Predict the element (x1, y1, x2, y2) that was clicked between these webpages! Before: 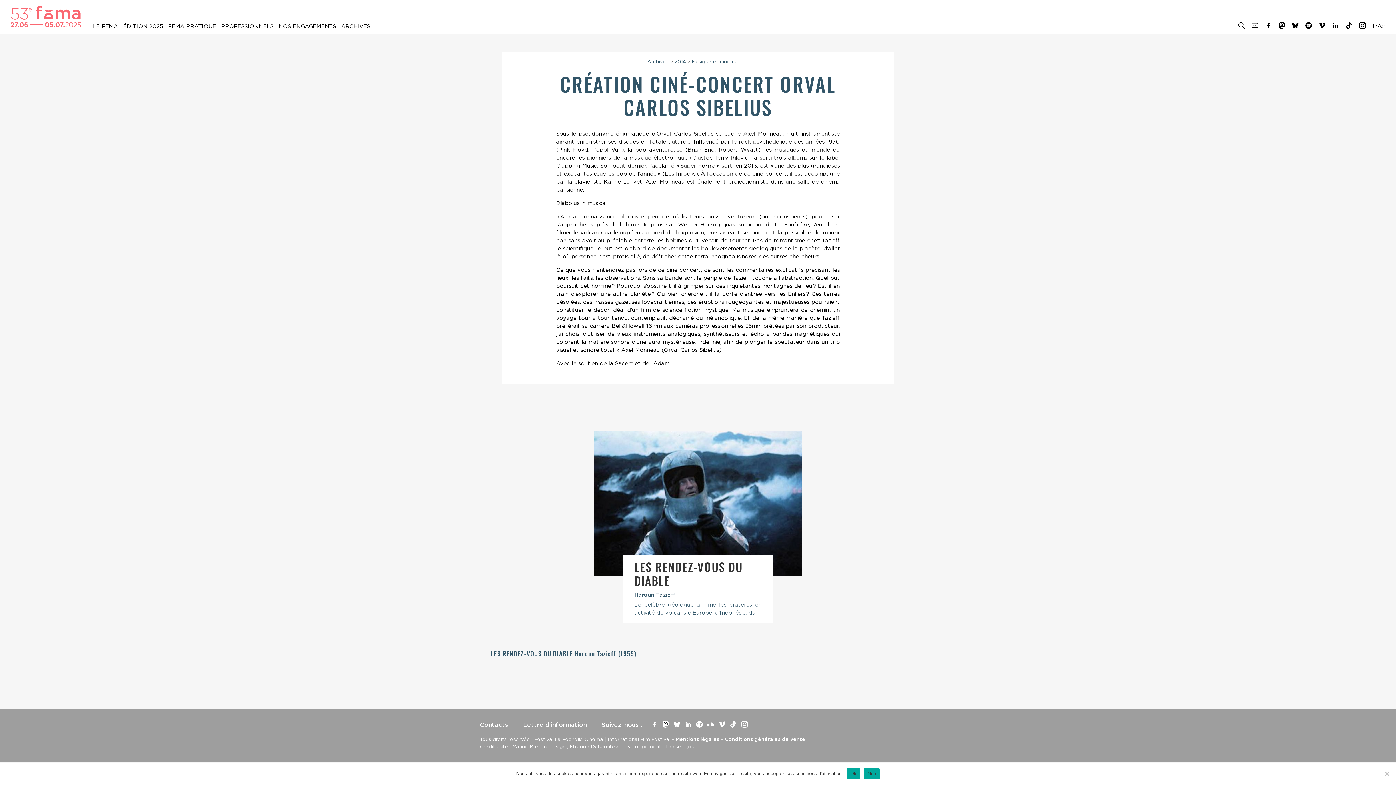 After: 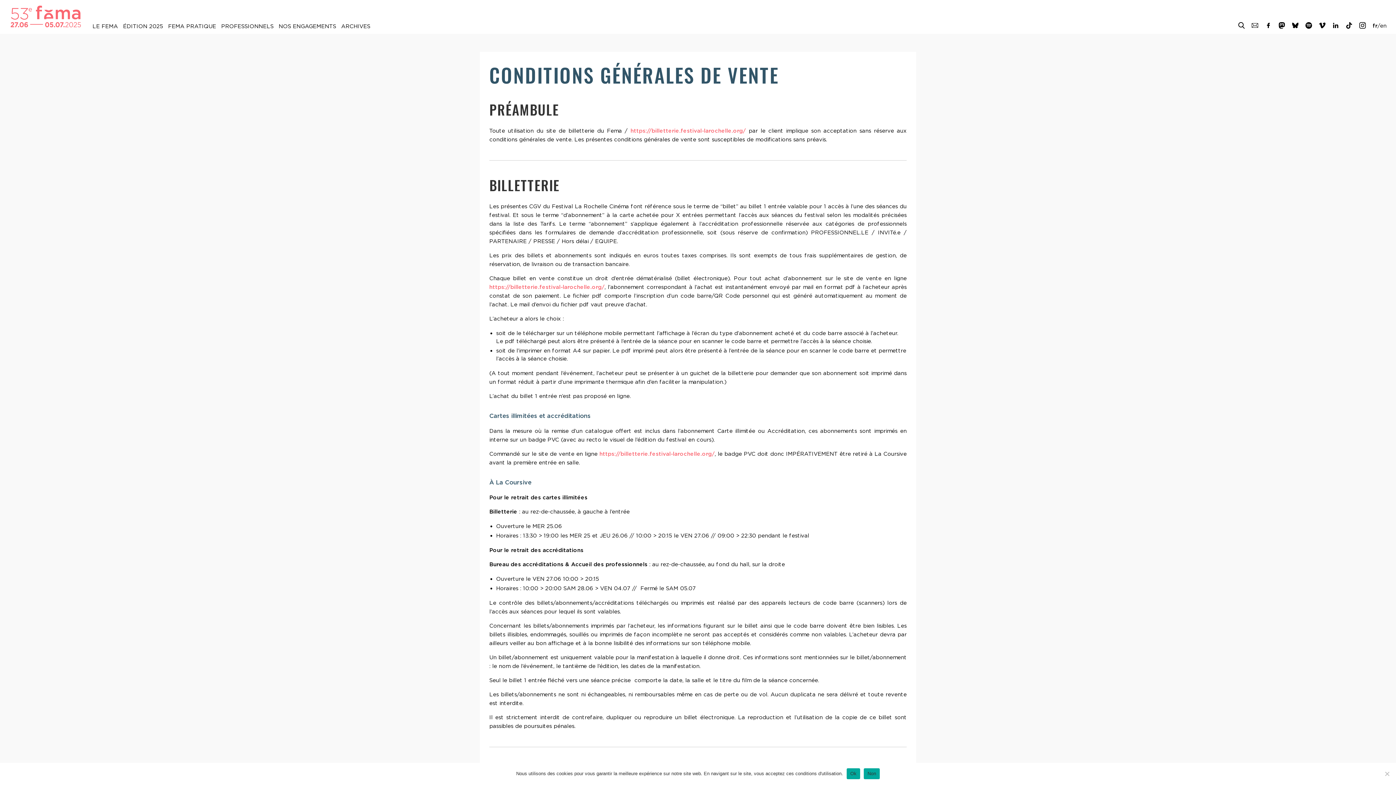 Action: label: Conditions générales de vente bbox: (725, 736, 805, 742)